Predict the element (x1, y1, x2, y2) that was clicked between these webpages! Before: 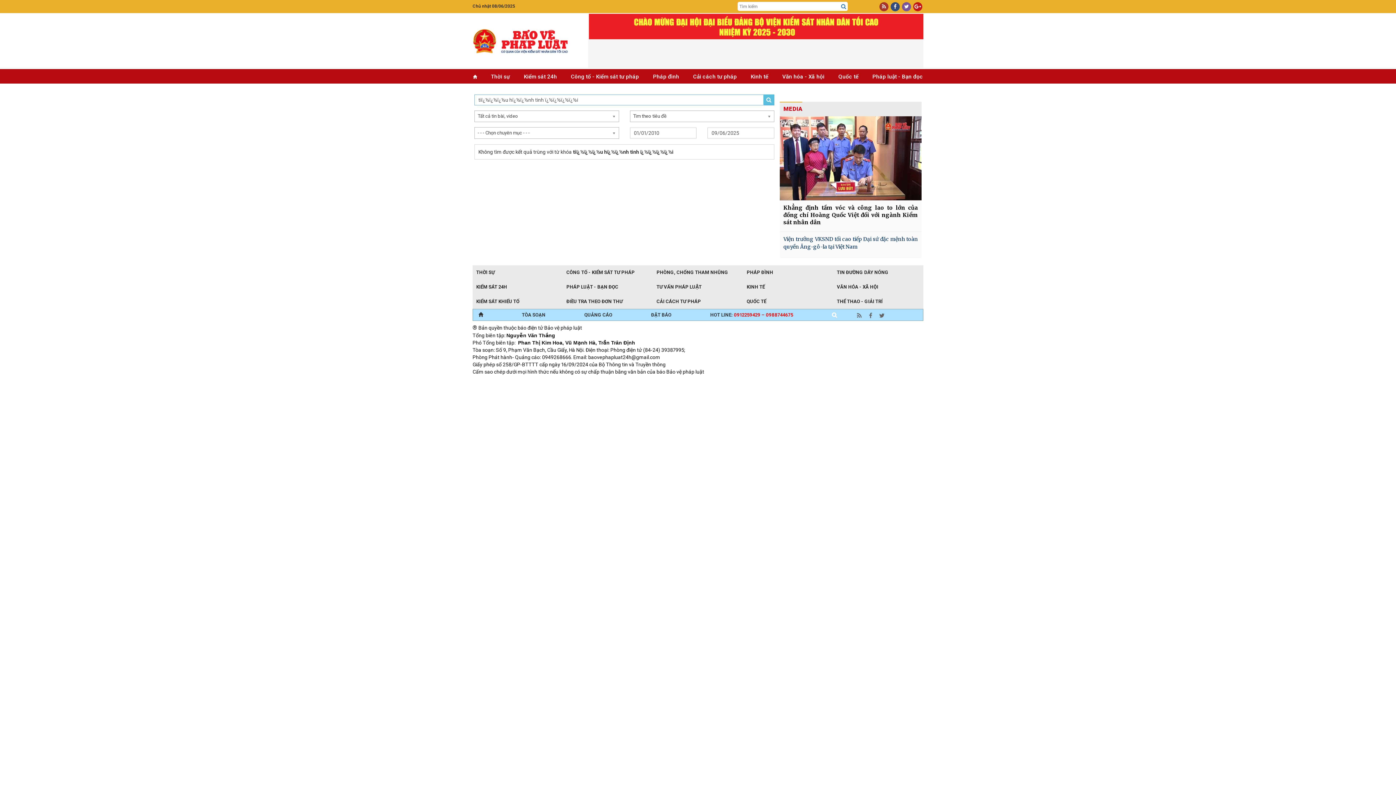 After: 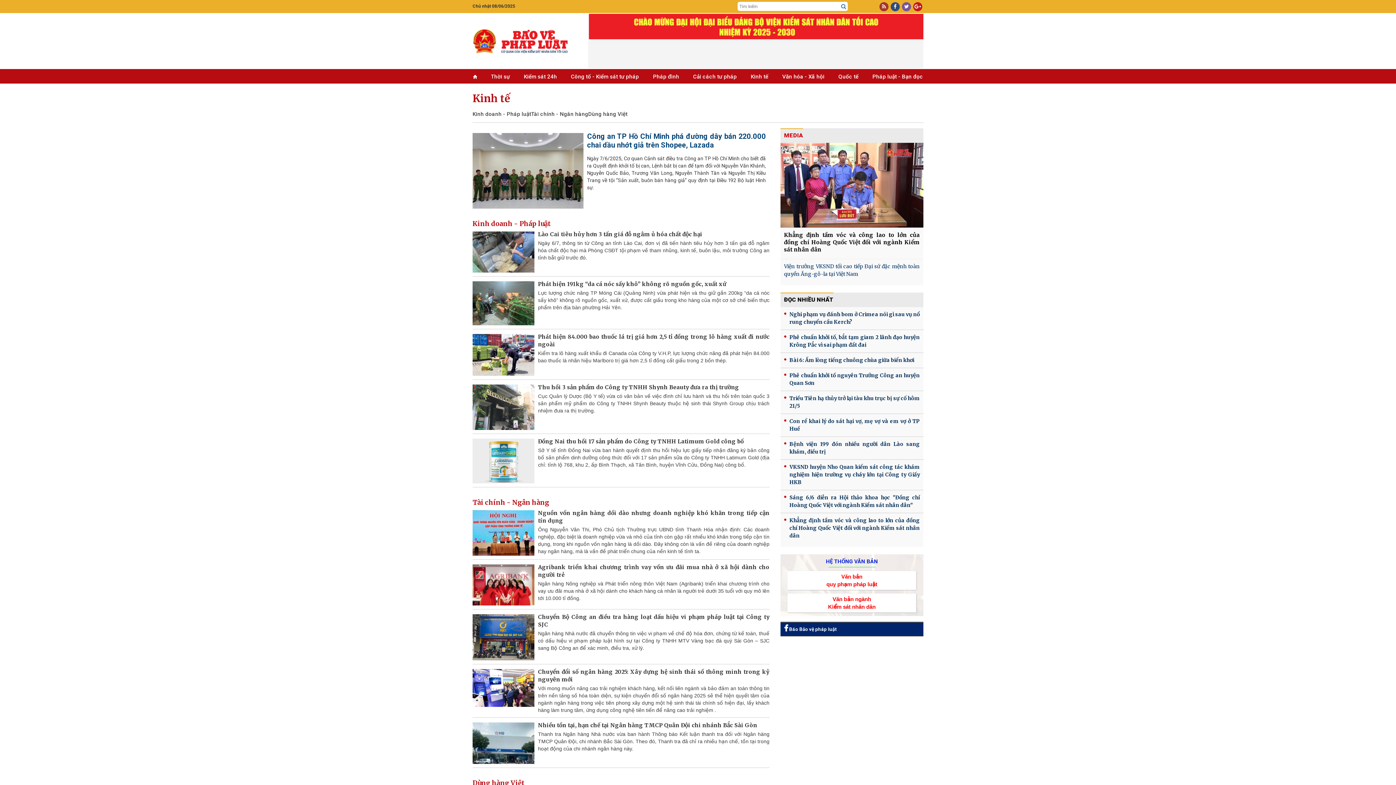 Action: label: Kinh tế bbox: (751, 73, 768, 80)